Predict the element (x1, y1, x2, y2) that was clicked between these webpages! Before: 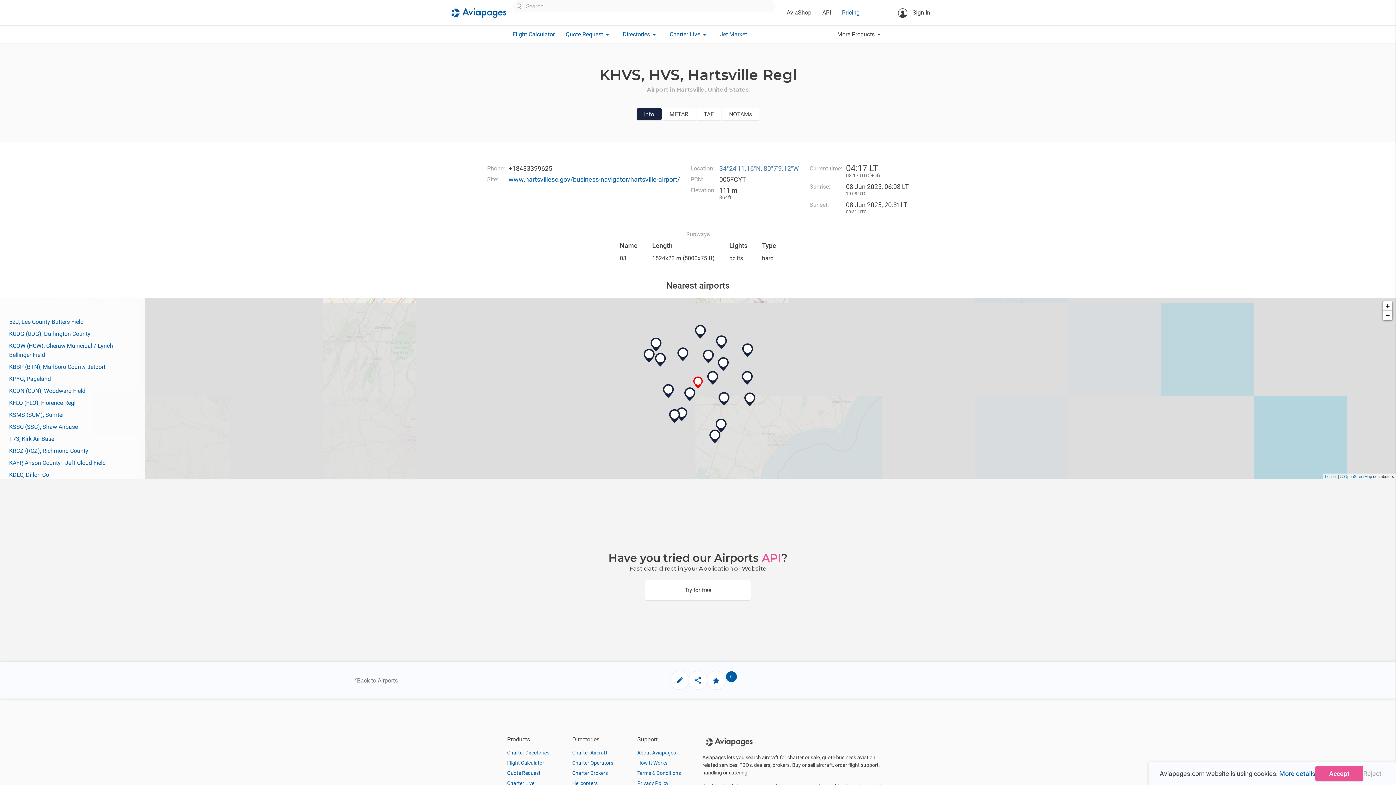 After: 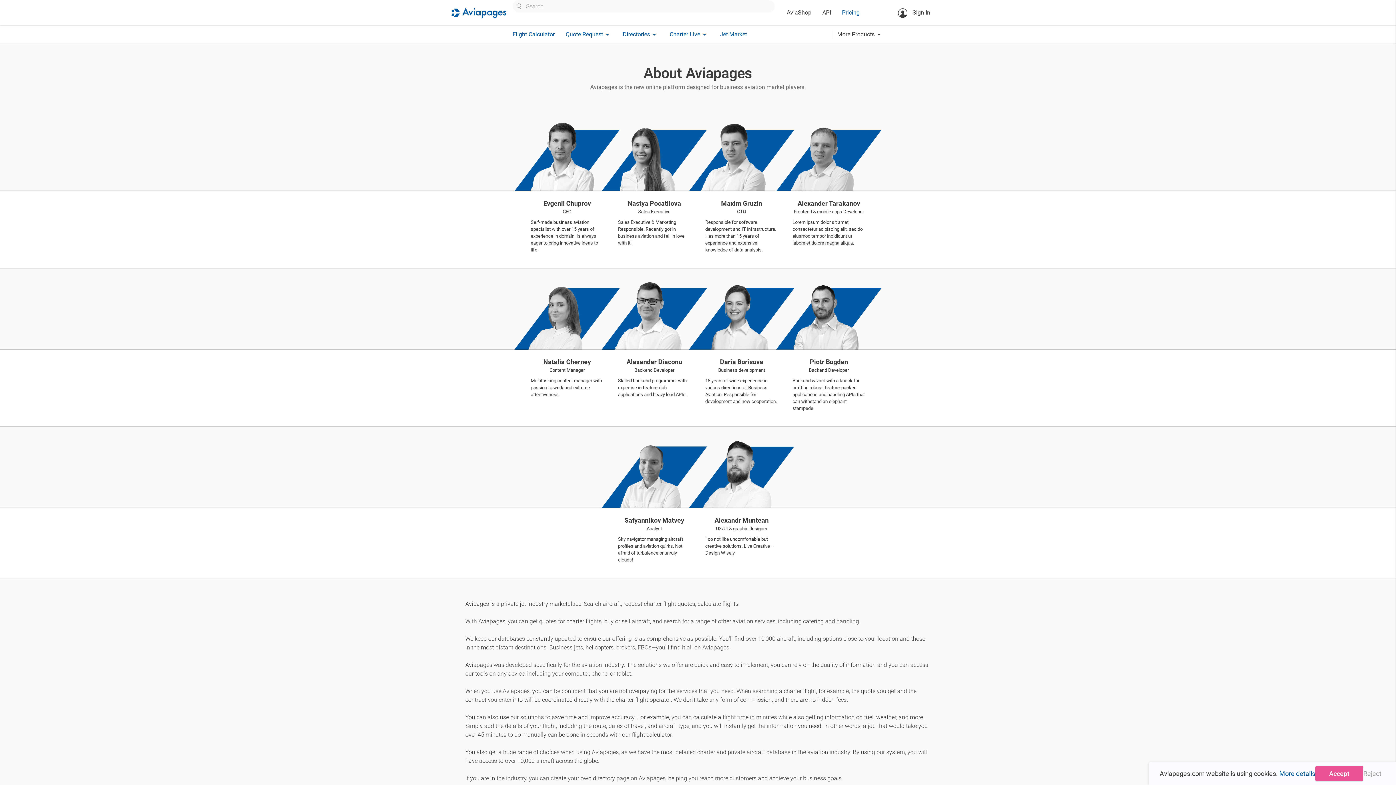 Action: label: About Aviapages bbox: (637, 750, 676, 756)